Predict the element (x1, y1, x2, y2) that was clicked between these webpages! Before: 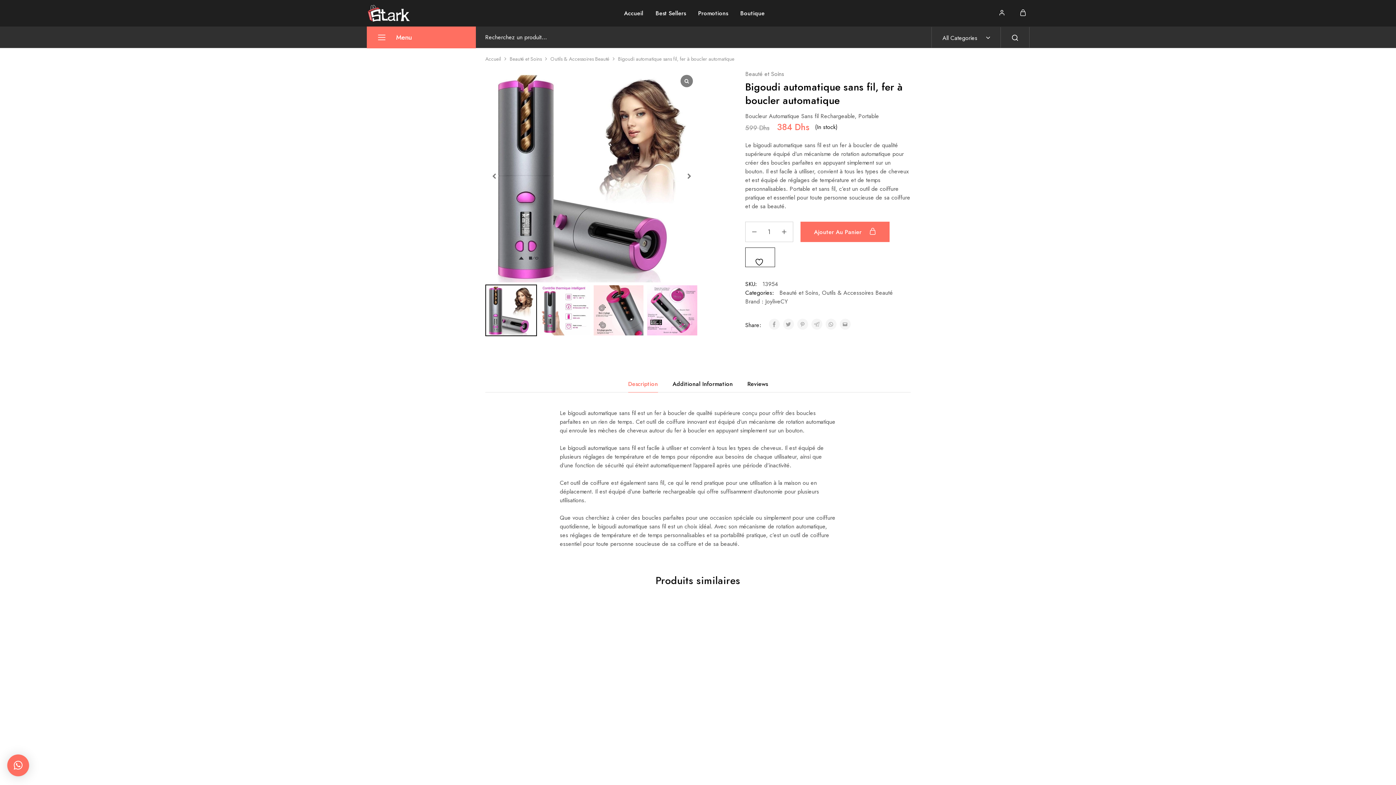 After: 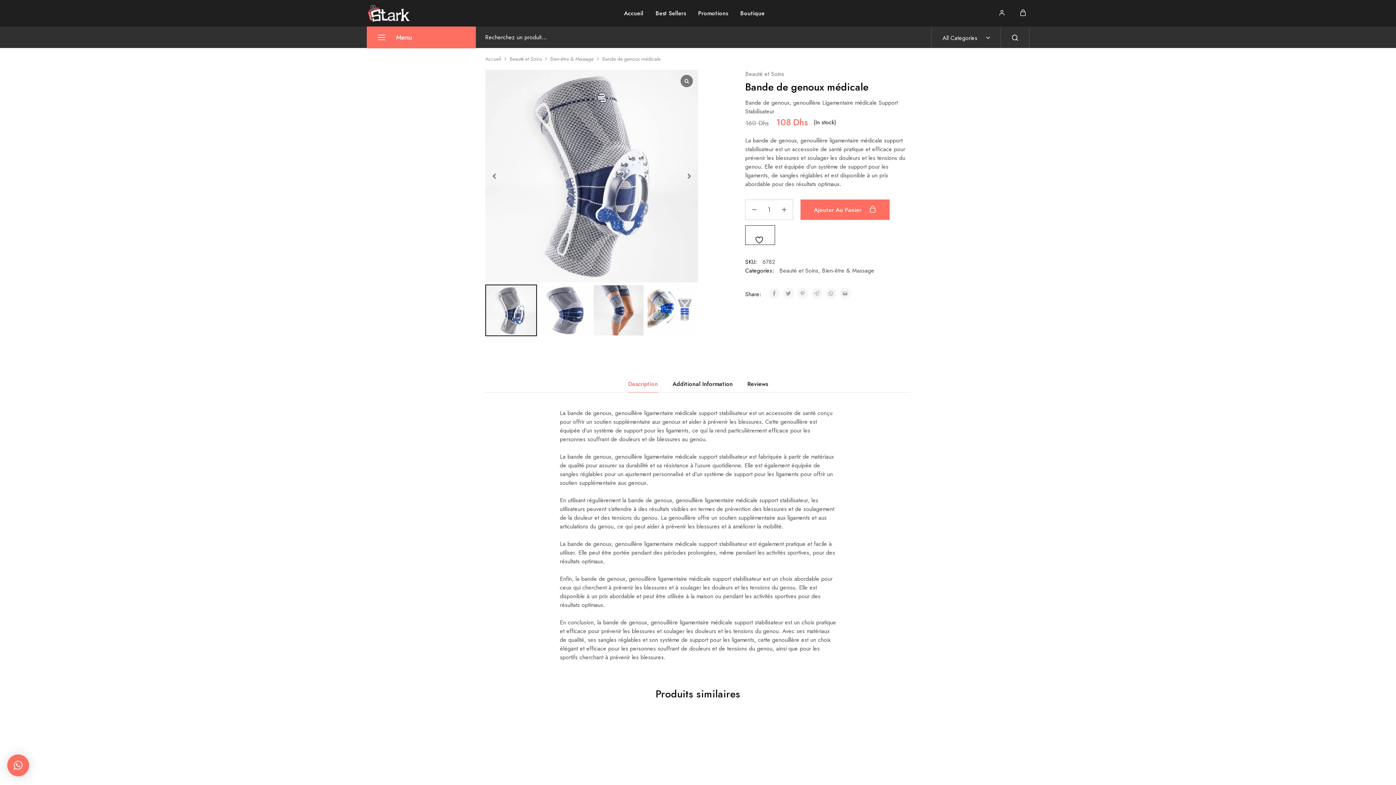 Action: label: Bande de genoux médicale bbox: (591, 711, 664, 720)